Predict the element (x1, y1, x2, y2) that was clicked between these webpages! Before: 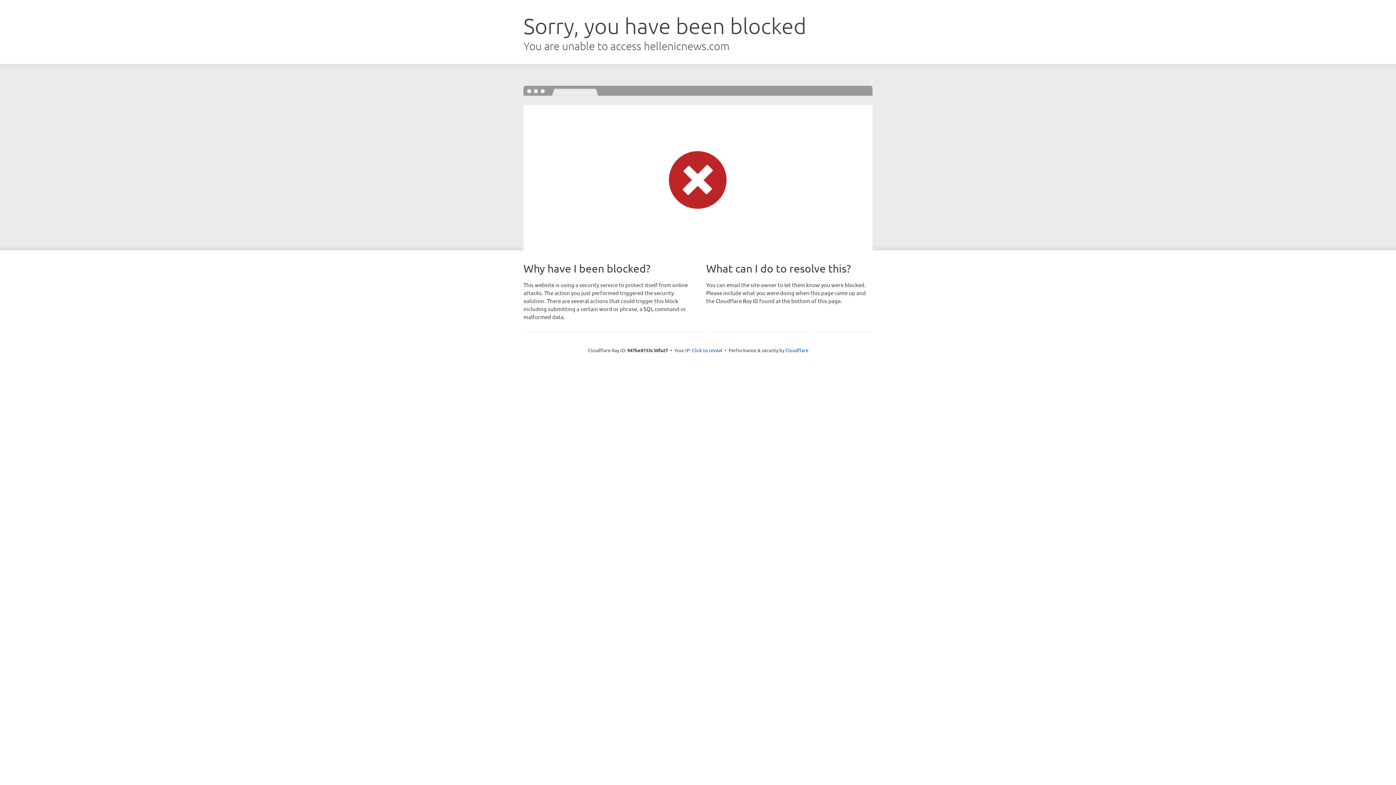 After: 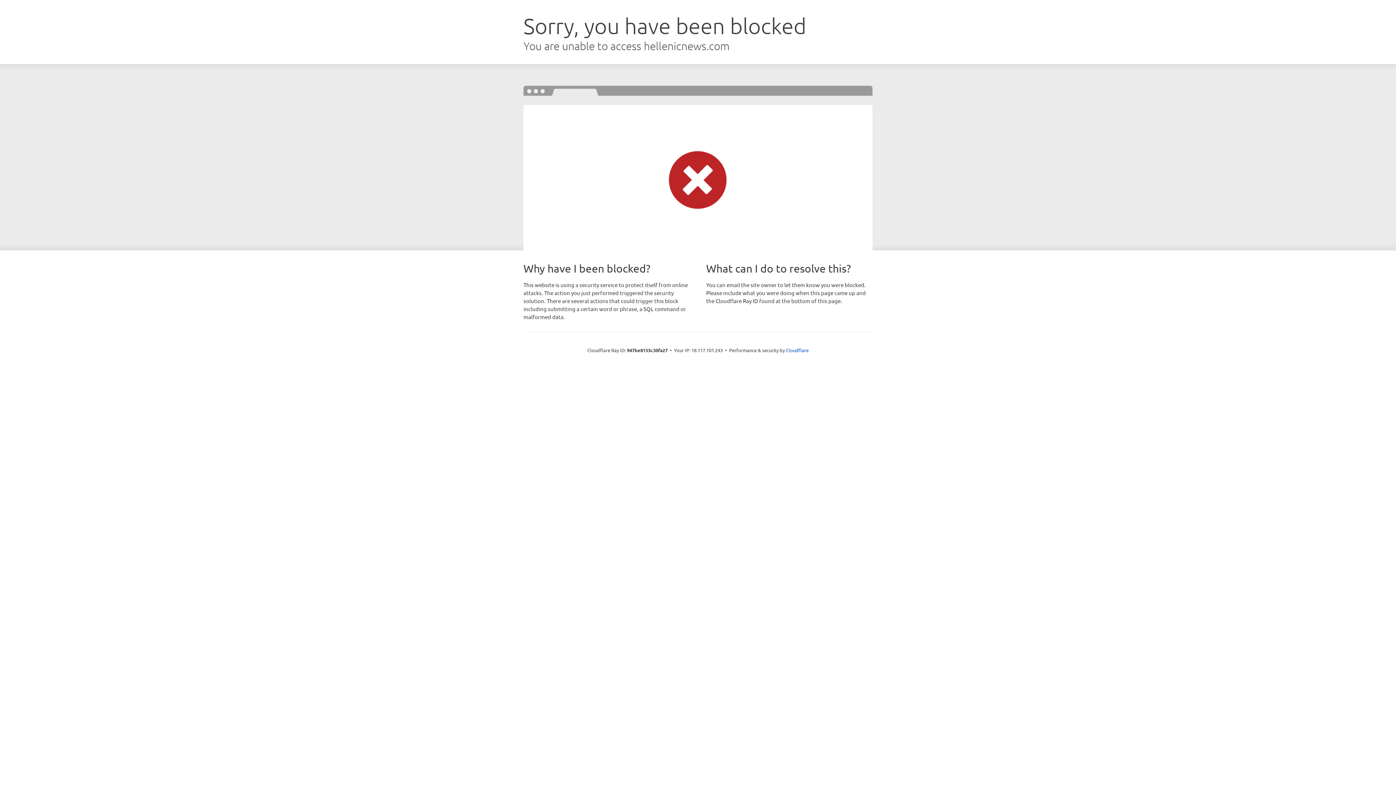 Action: bbox: (692, 346, 722, 353) label: Click to reveal